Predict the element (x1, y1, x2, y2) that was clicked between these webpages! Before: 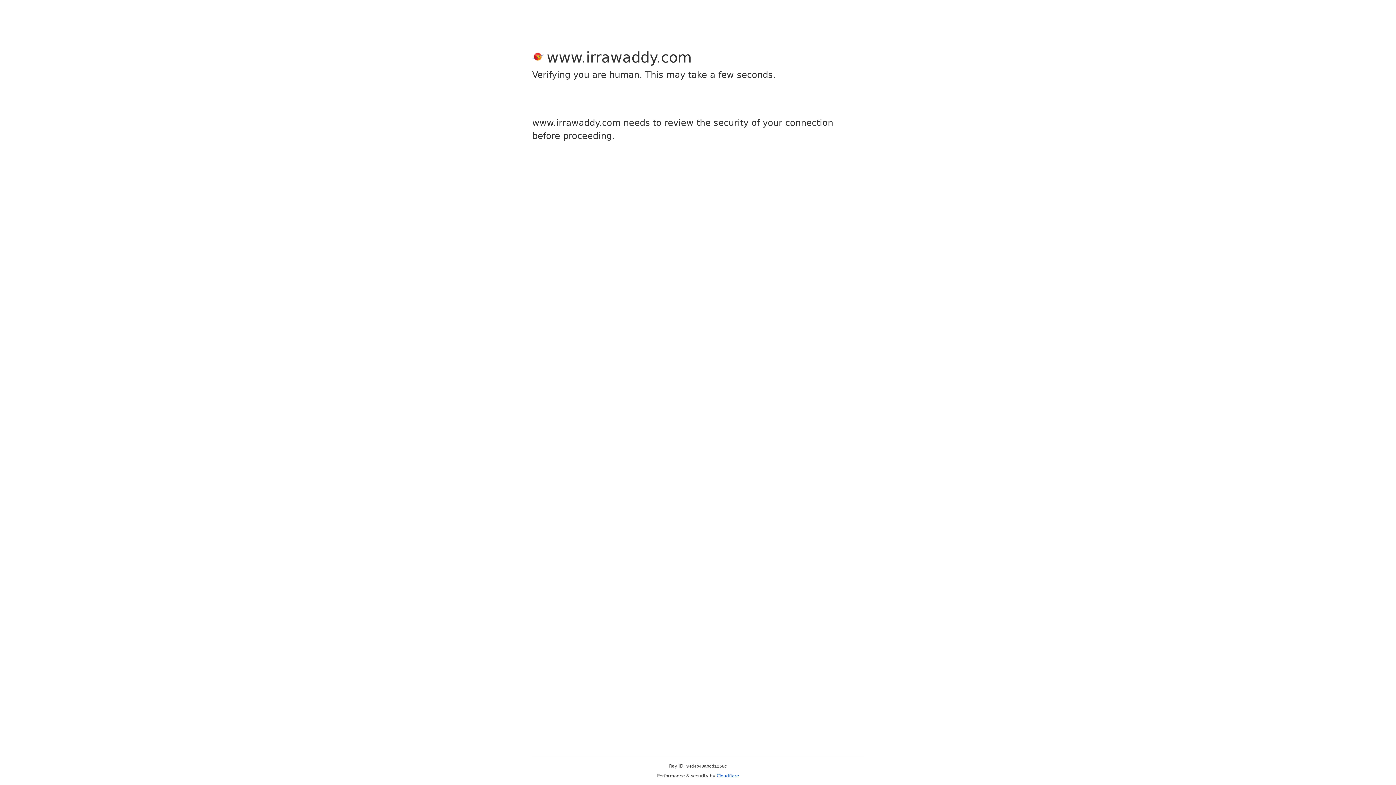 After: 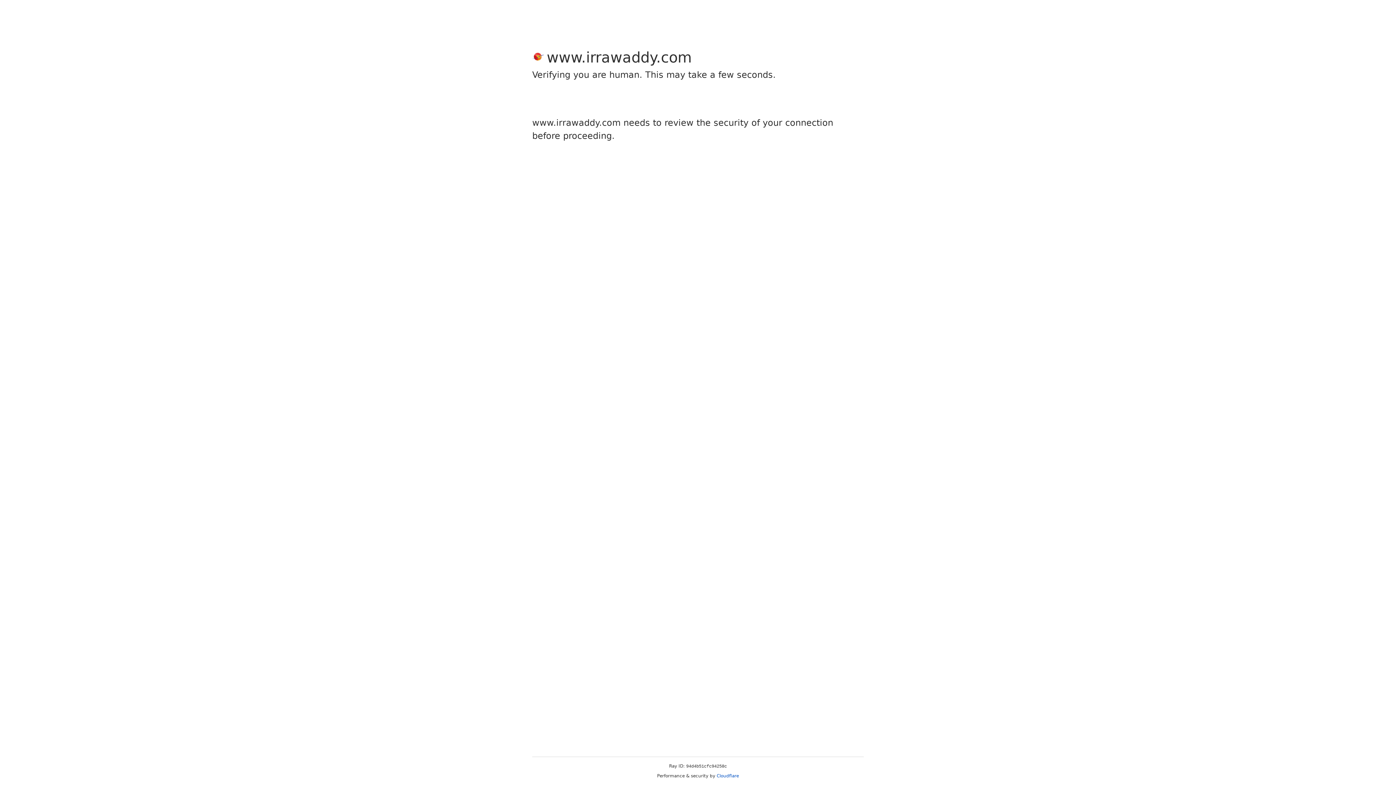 Action: bbox: (716, 773, 739, 778) label: Cloudflare